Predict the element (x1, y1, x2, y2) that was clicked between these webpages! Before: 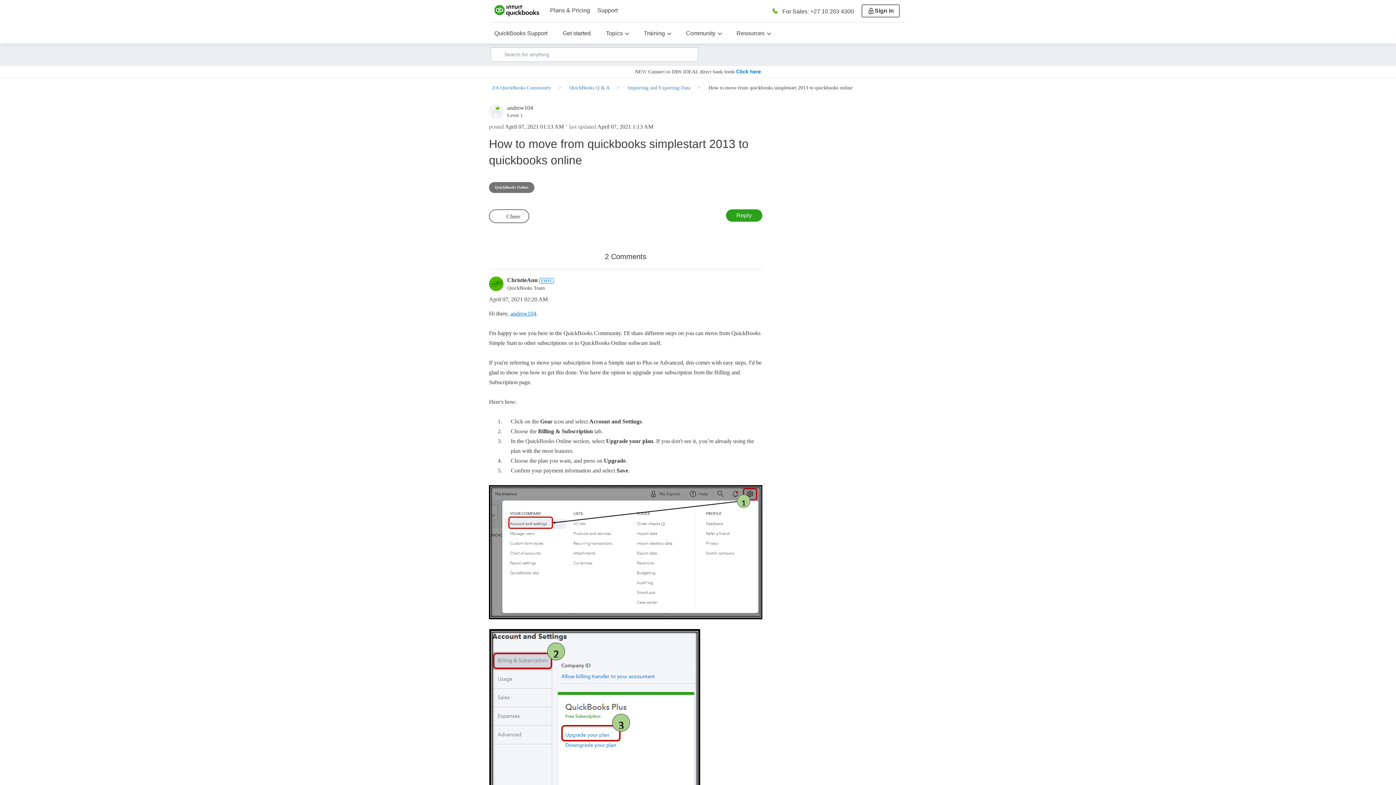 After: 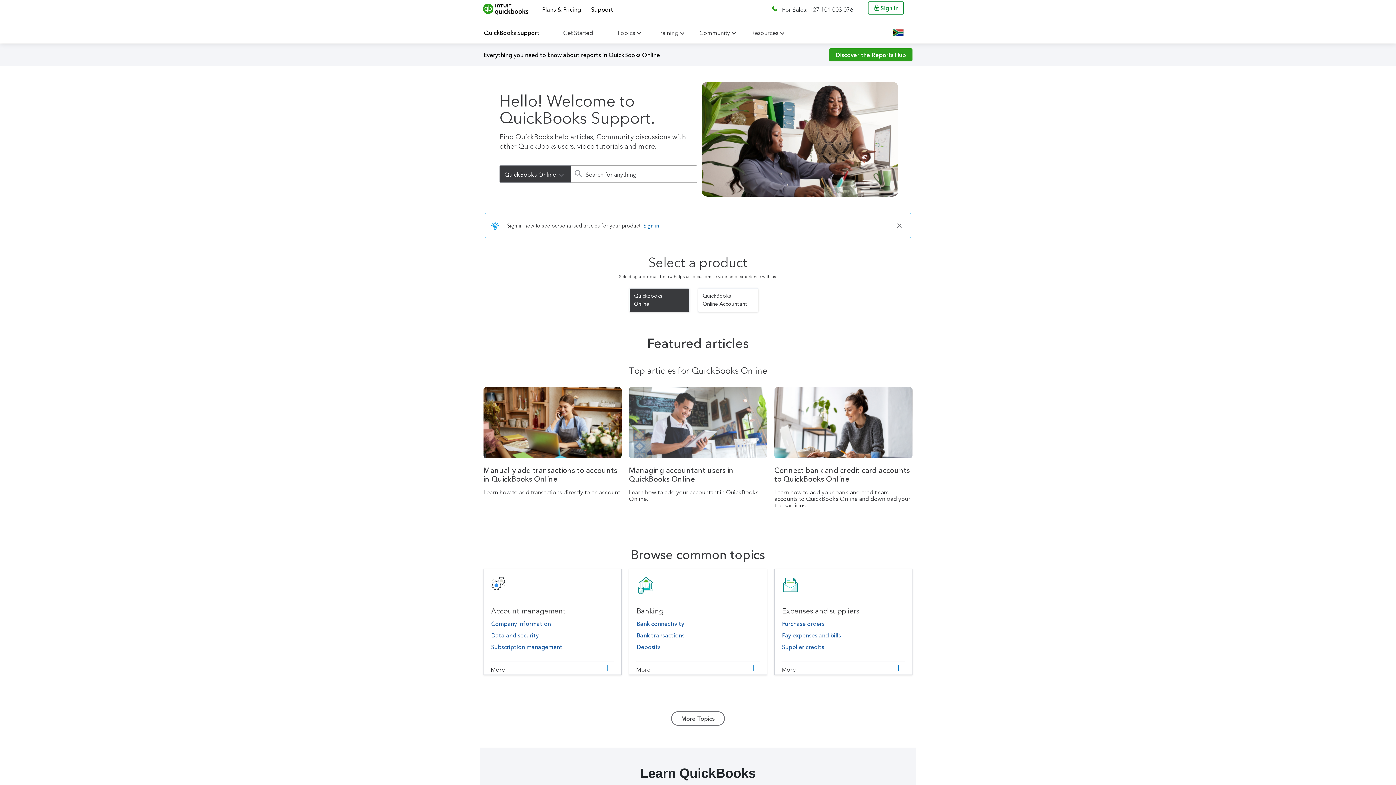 Action: bbox: (494, 22, 547, 43) label: QuickBooks Support